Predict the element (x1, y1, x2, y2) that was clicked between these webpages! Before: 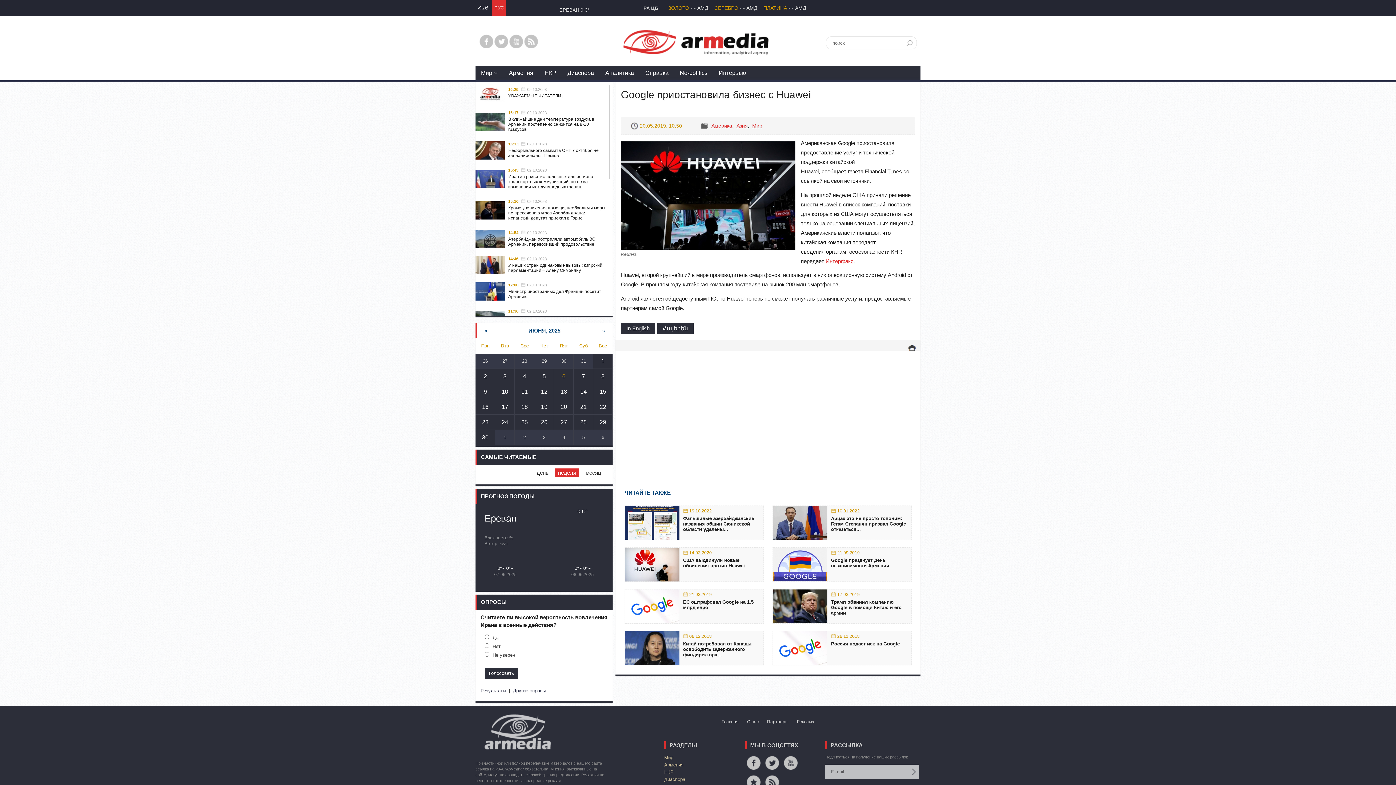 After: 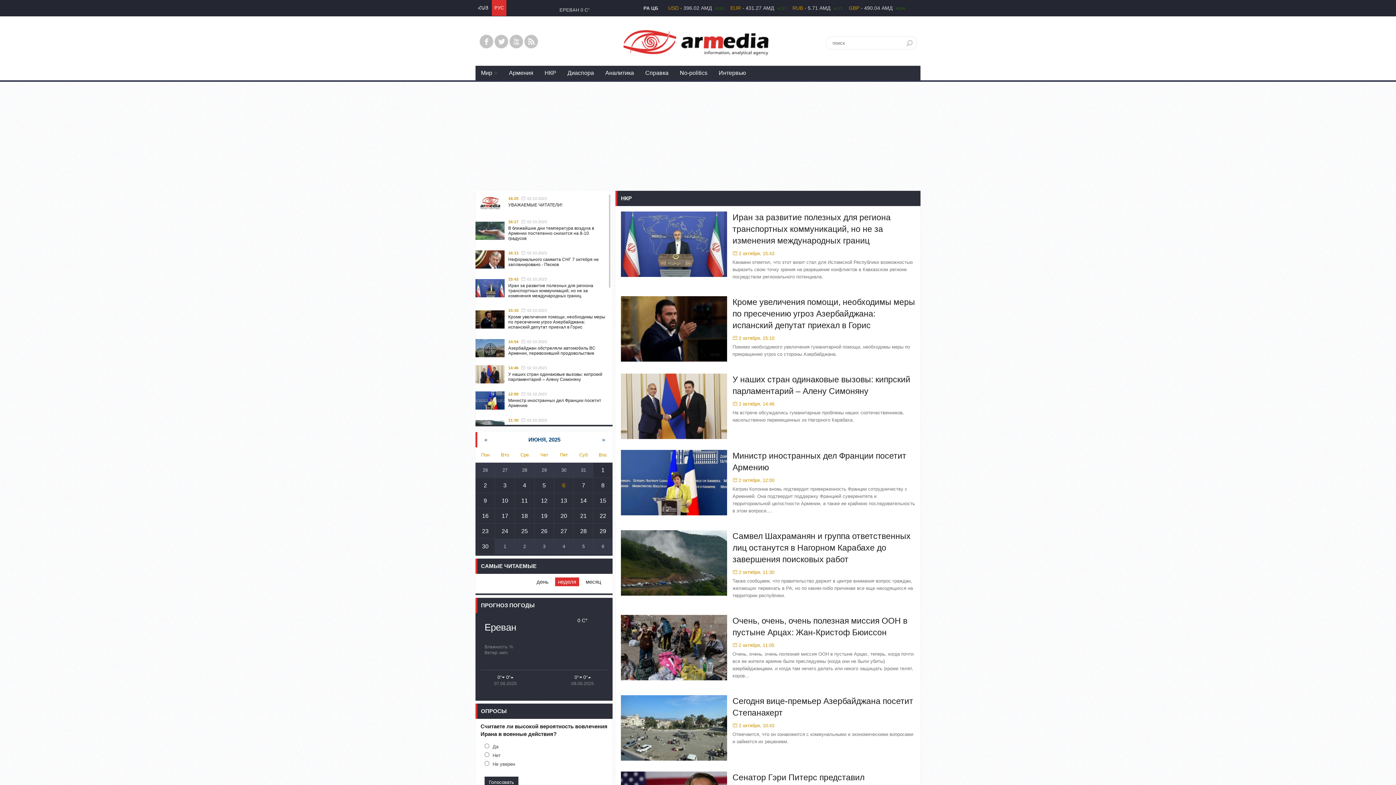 Action: label: НКР bbox: (664, 769, 673, 775)